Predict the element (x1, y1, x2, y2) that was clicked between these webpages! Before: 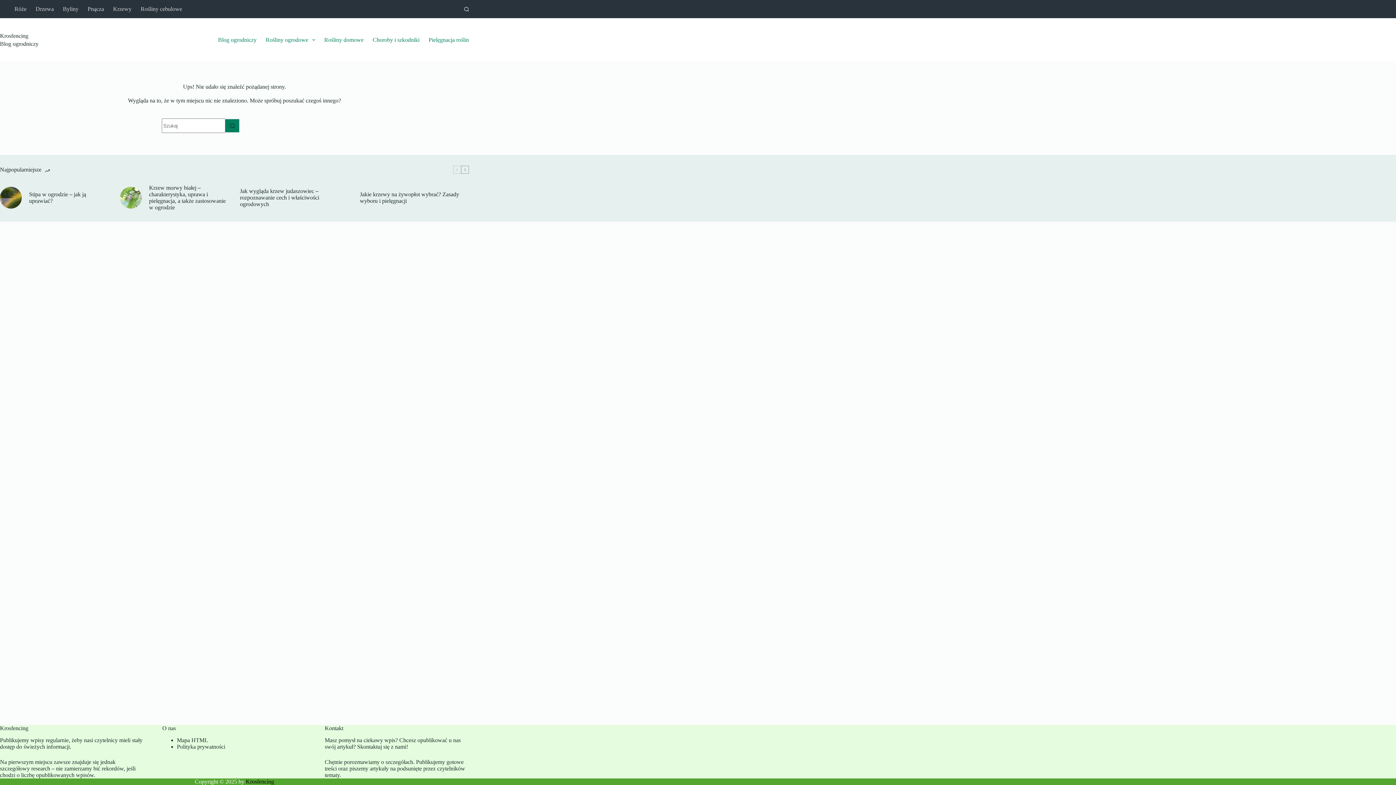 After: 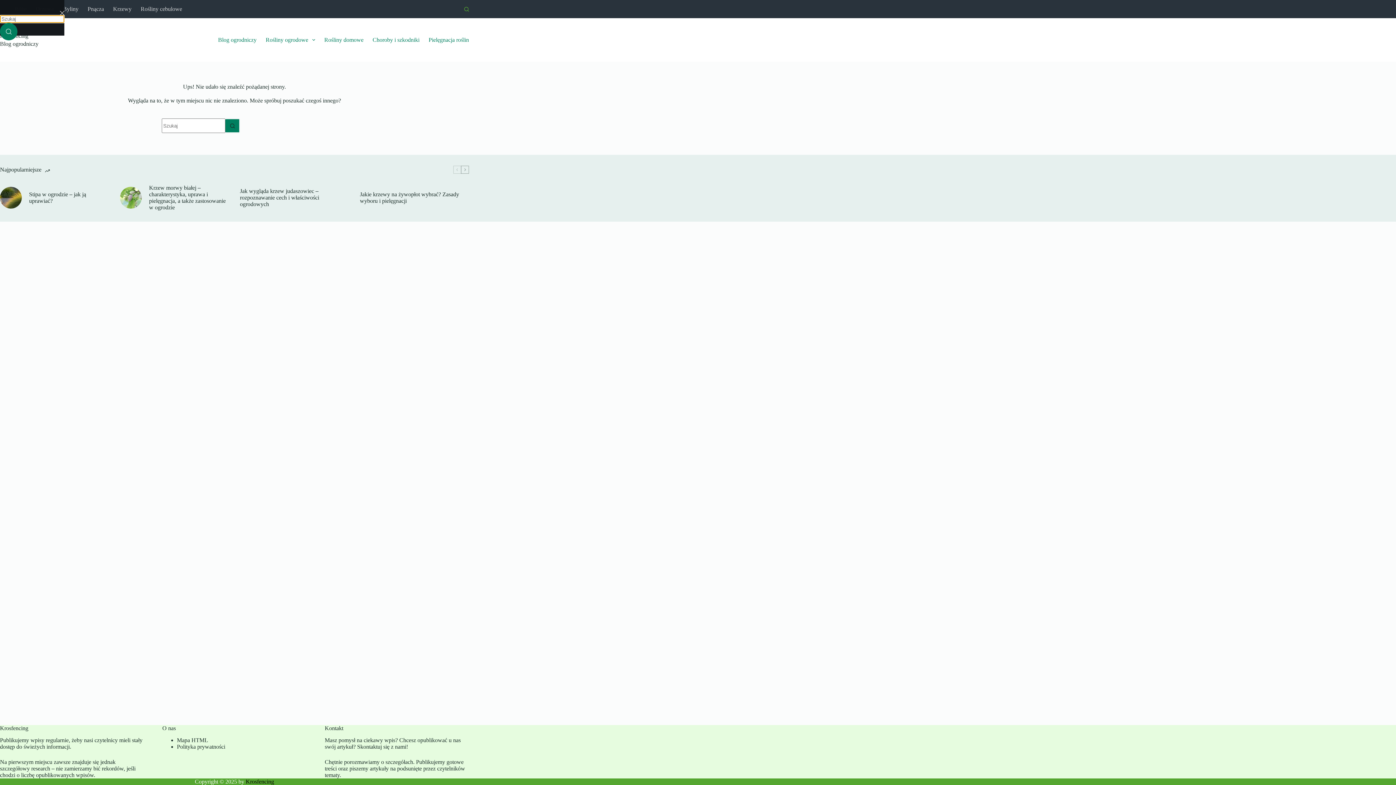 Action: label: Szukaj bbox: (464, 6, 469, 11)